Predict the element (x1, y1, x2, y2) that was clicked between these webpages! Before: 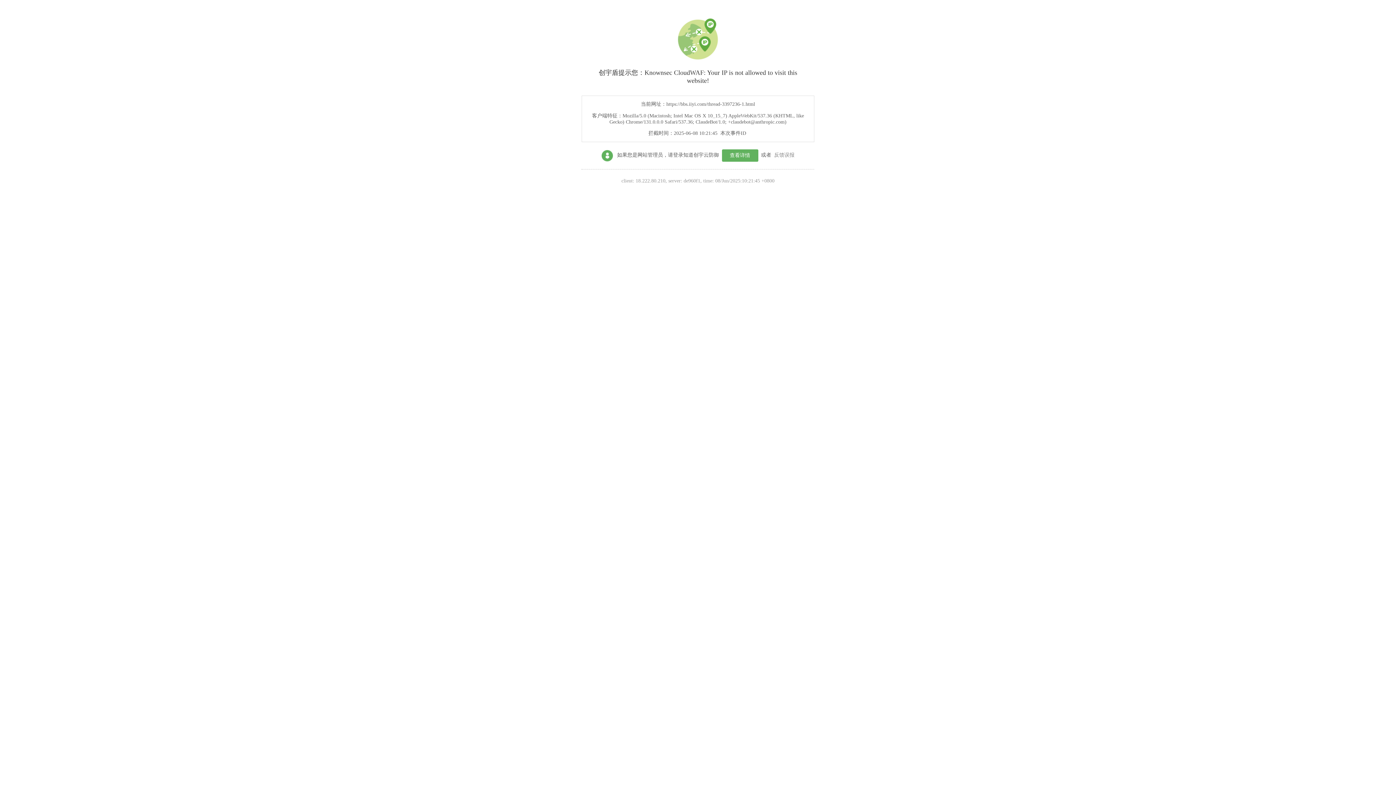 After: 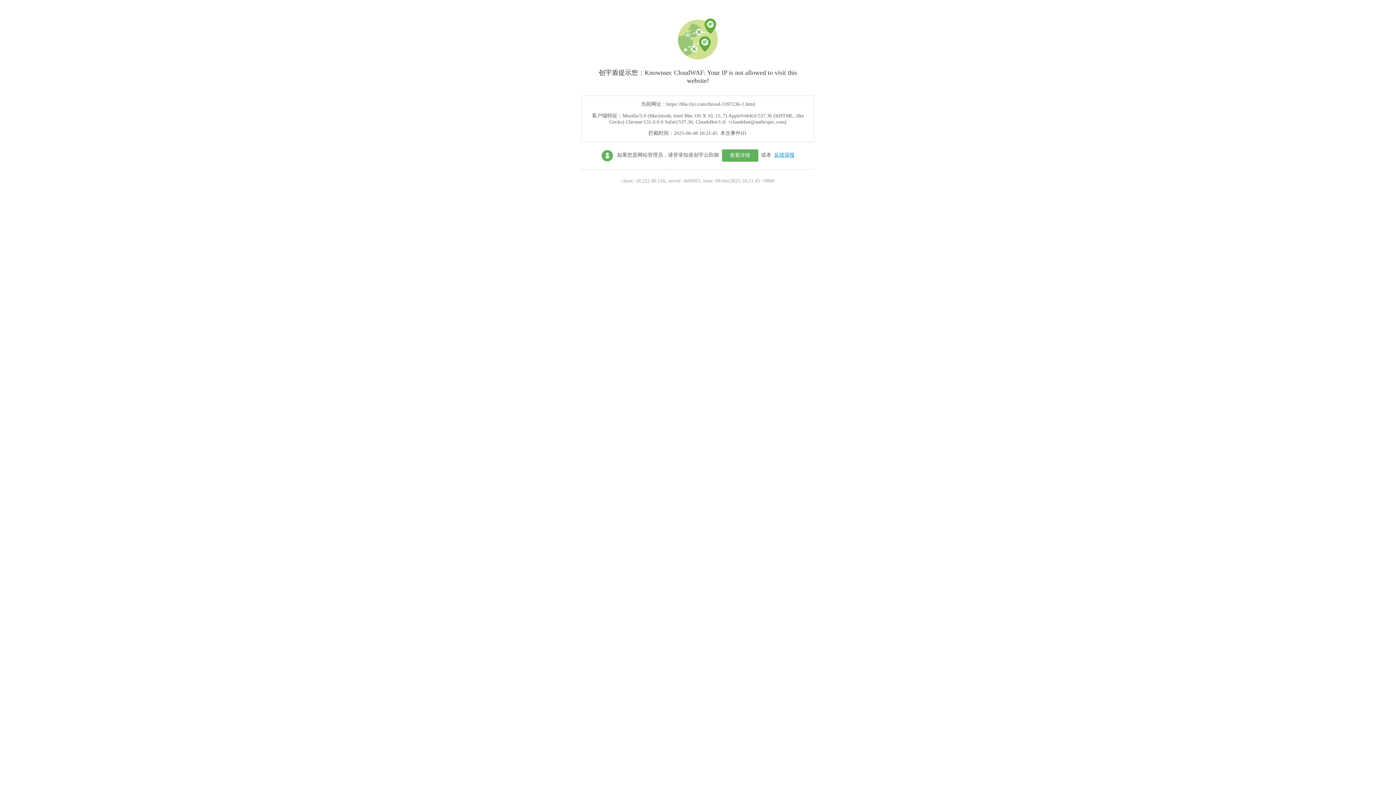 Action: bbox: (774, 152, 794, 157) label: 反馈误报